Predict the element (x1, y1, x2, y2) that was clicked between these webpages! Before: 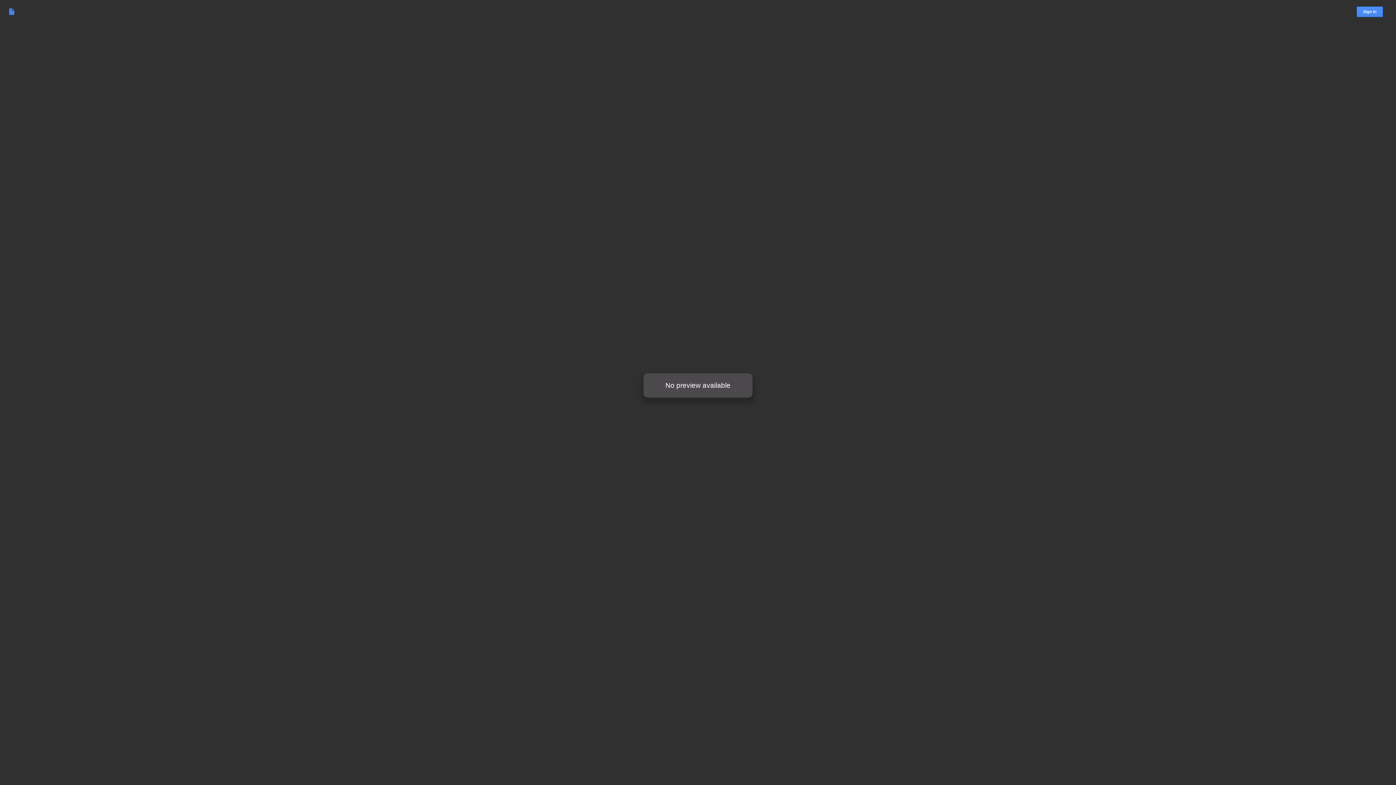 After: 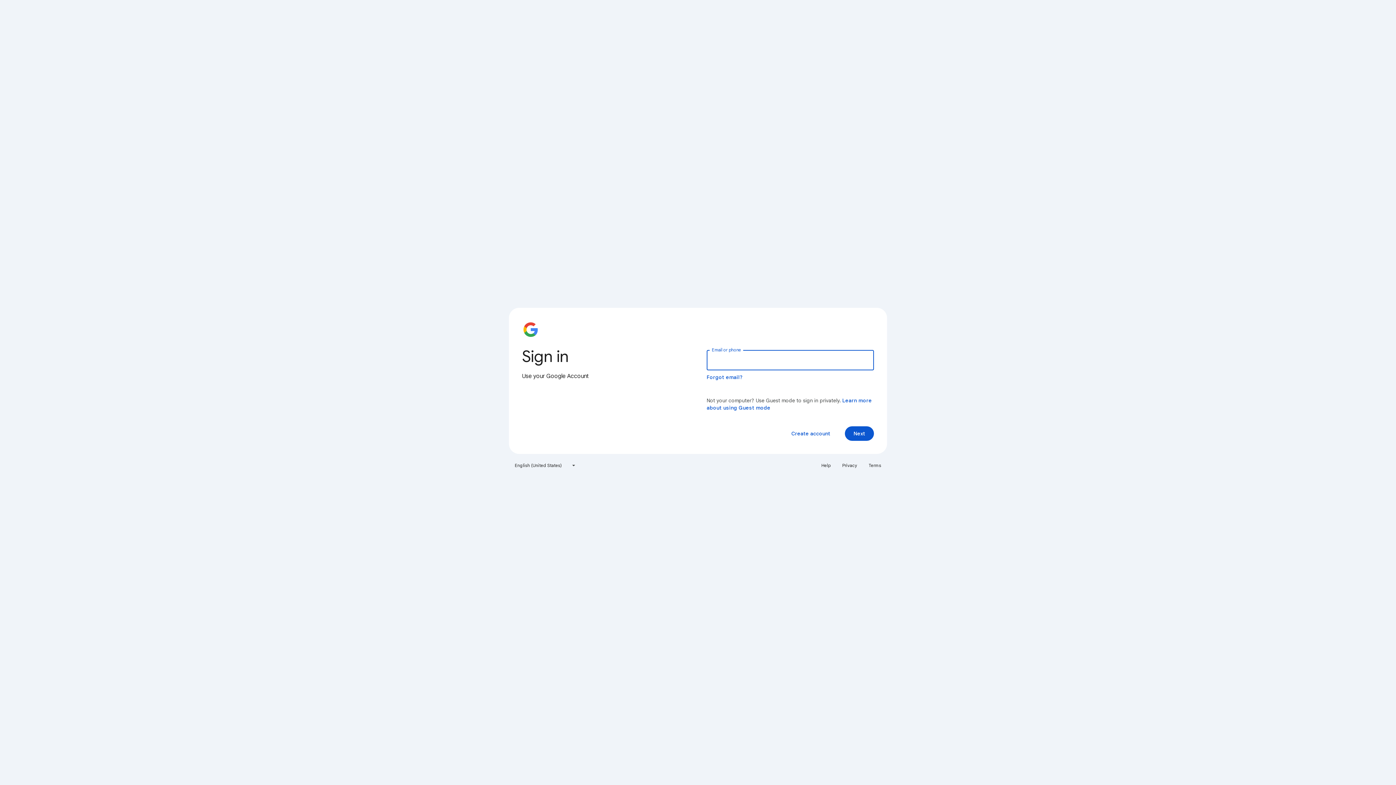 Action: label: Sign In bbox: (1357, 6, 1383, 16)